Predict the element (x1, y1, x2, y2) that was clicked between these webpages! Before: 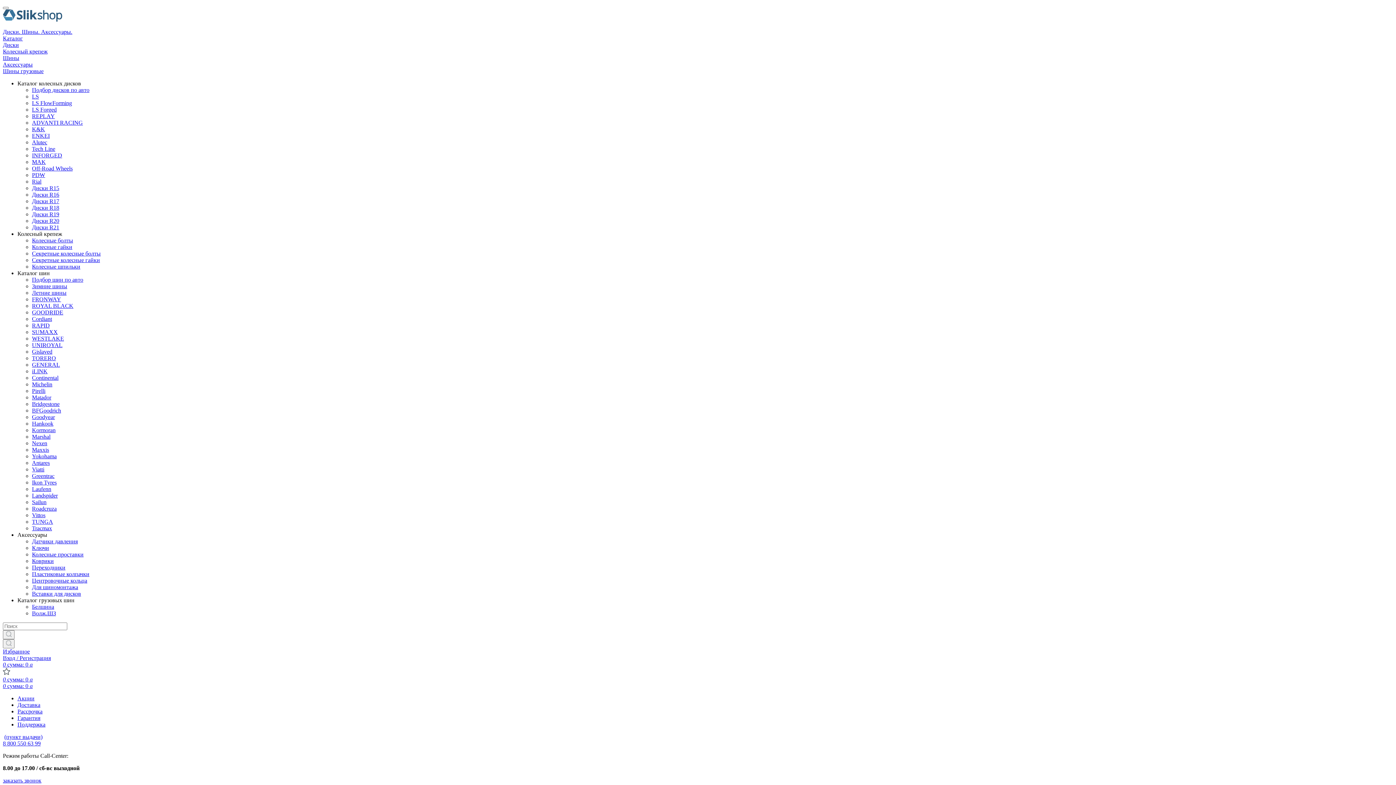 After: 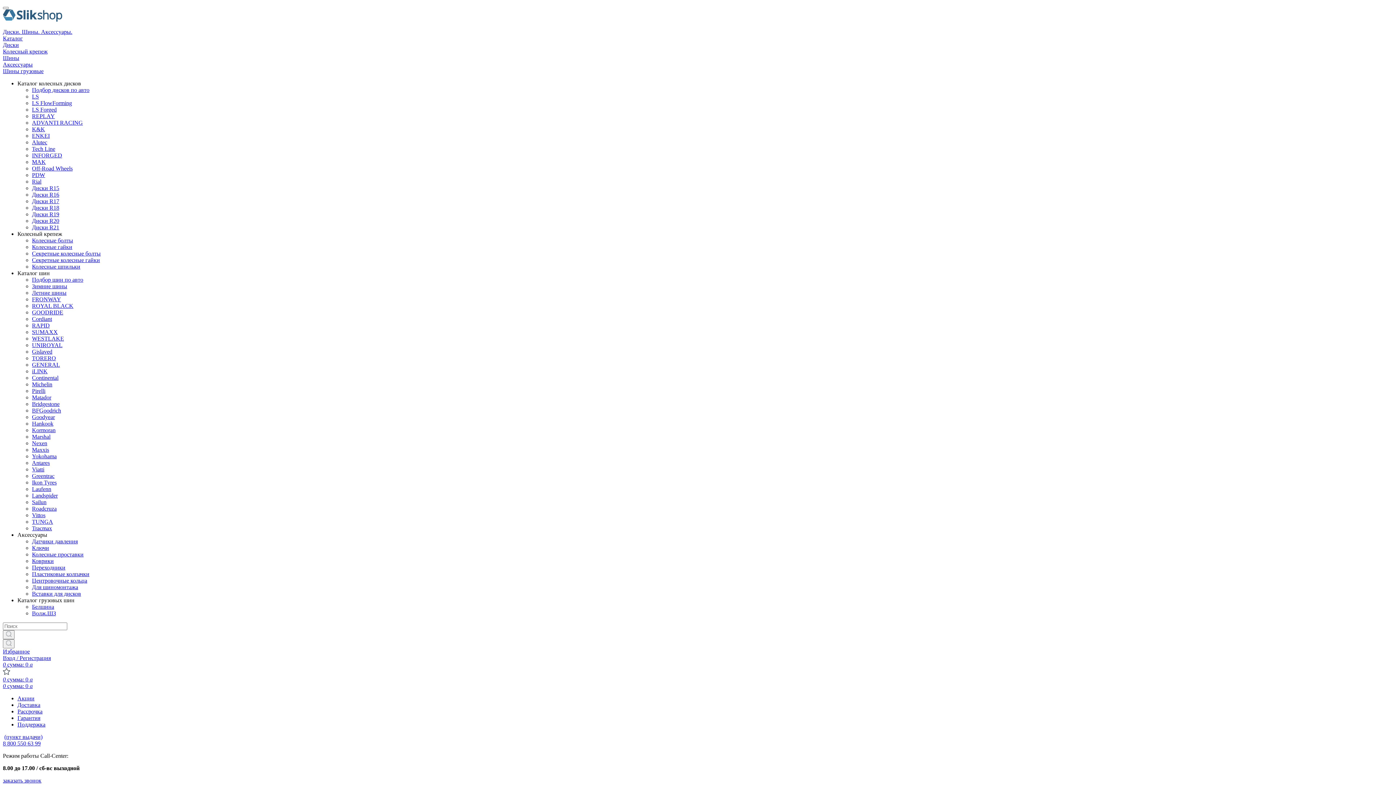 Action: label: Центровочные кольца bbox: (32, 577, 87, 584)